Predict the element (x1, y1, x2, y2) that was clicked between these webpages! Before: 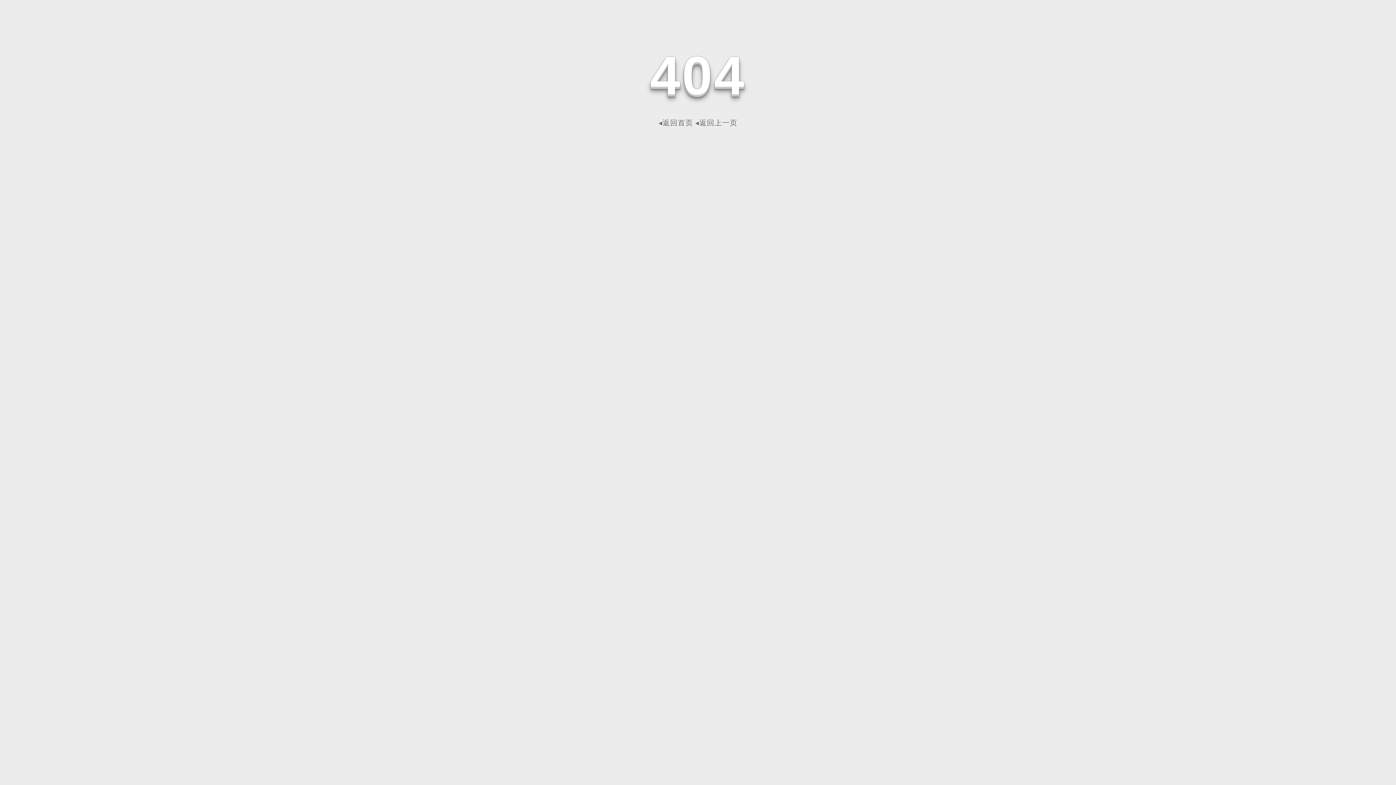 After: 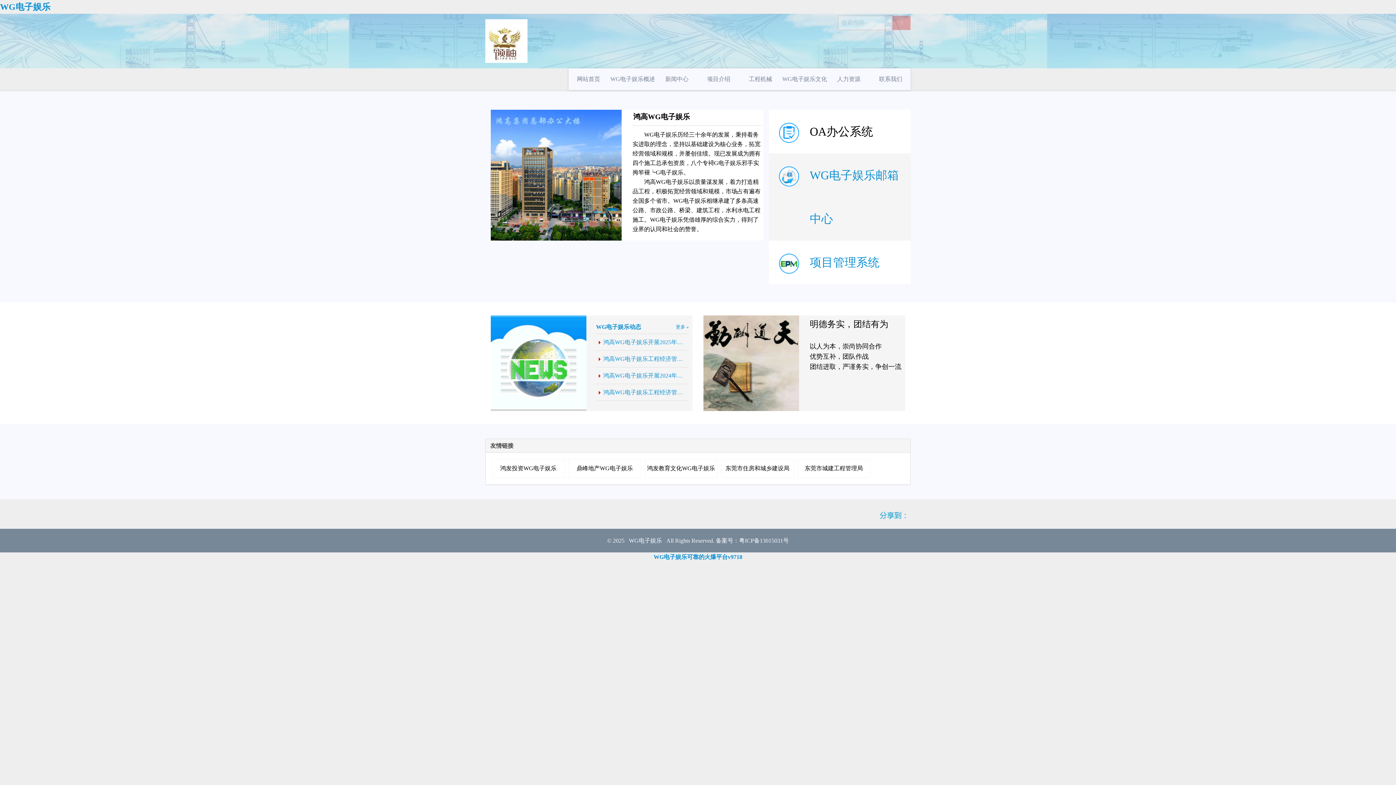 Action: bbox: (658, 118, 693, 126) label: ◂返回首页